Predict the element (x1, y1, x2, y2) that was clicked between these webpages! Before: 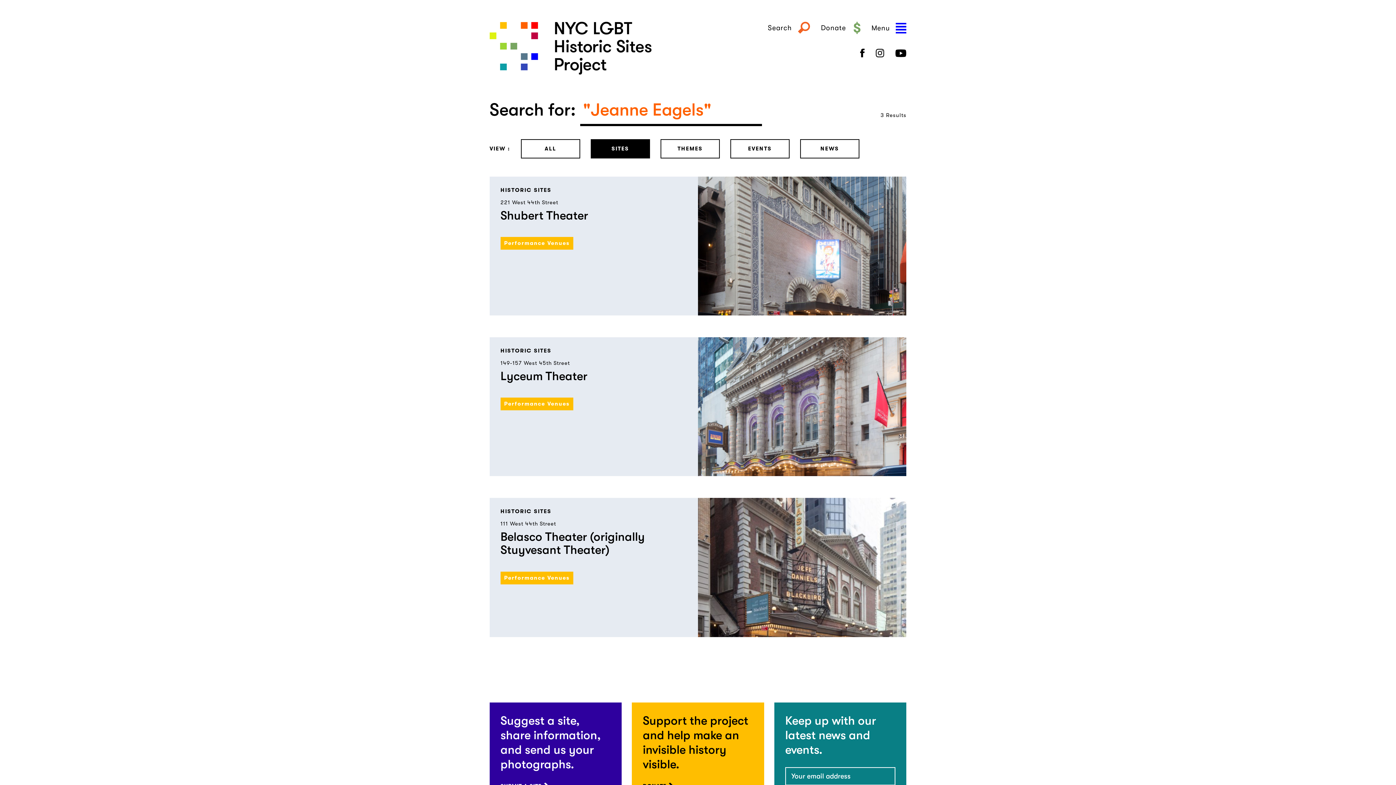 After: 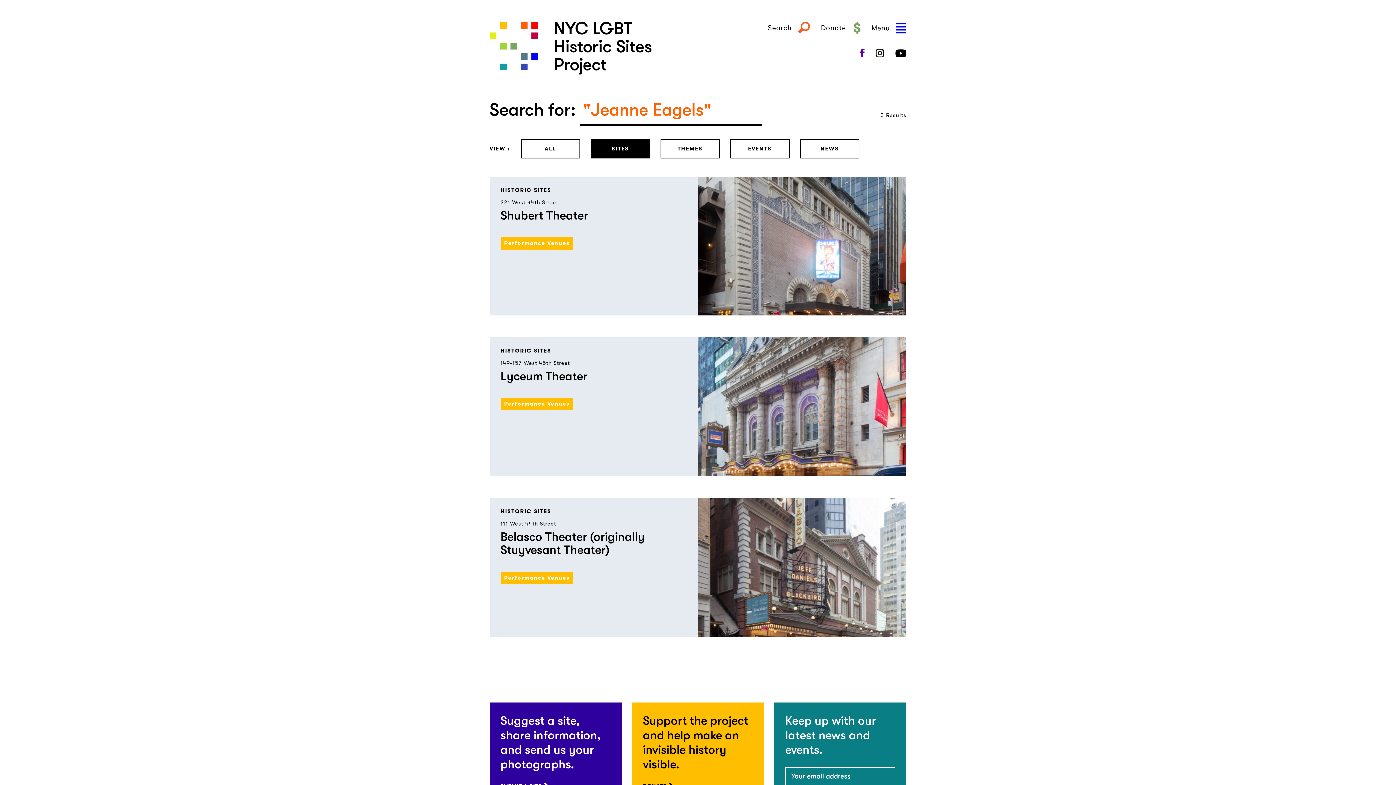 Action: bbox: (860, 48, 865, 57) label: Follow us on Facebook